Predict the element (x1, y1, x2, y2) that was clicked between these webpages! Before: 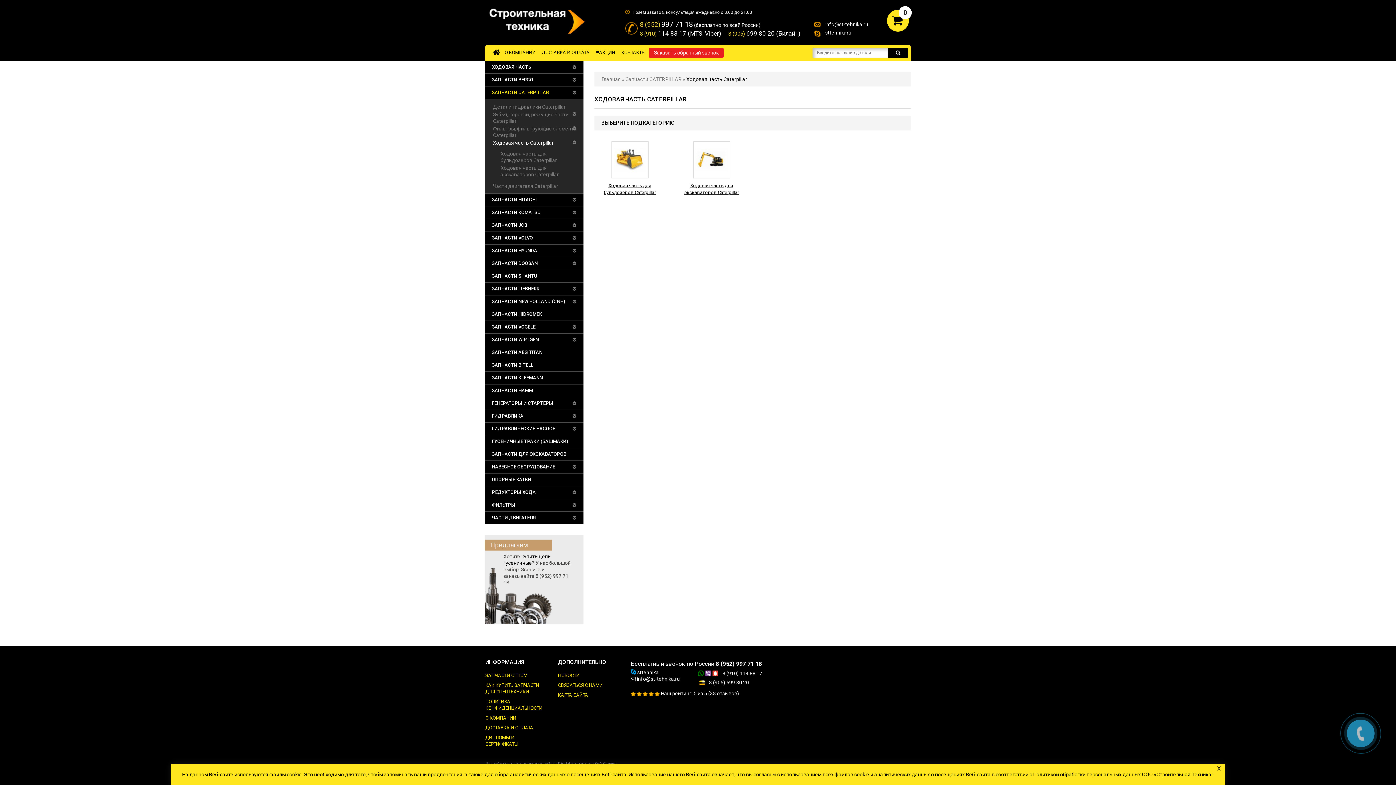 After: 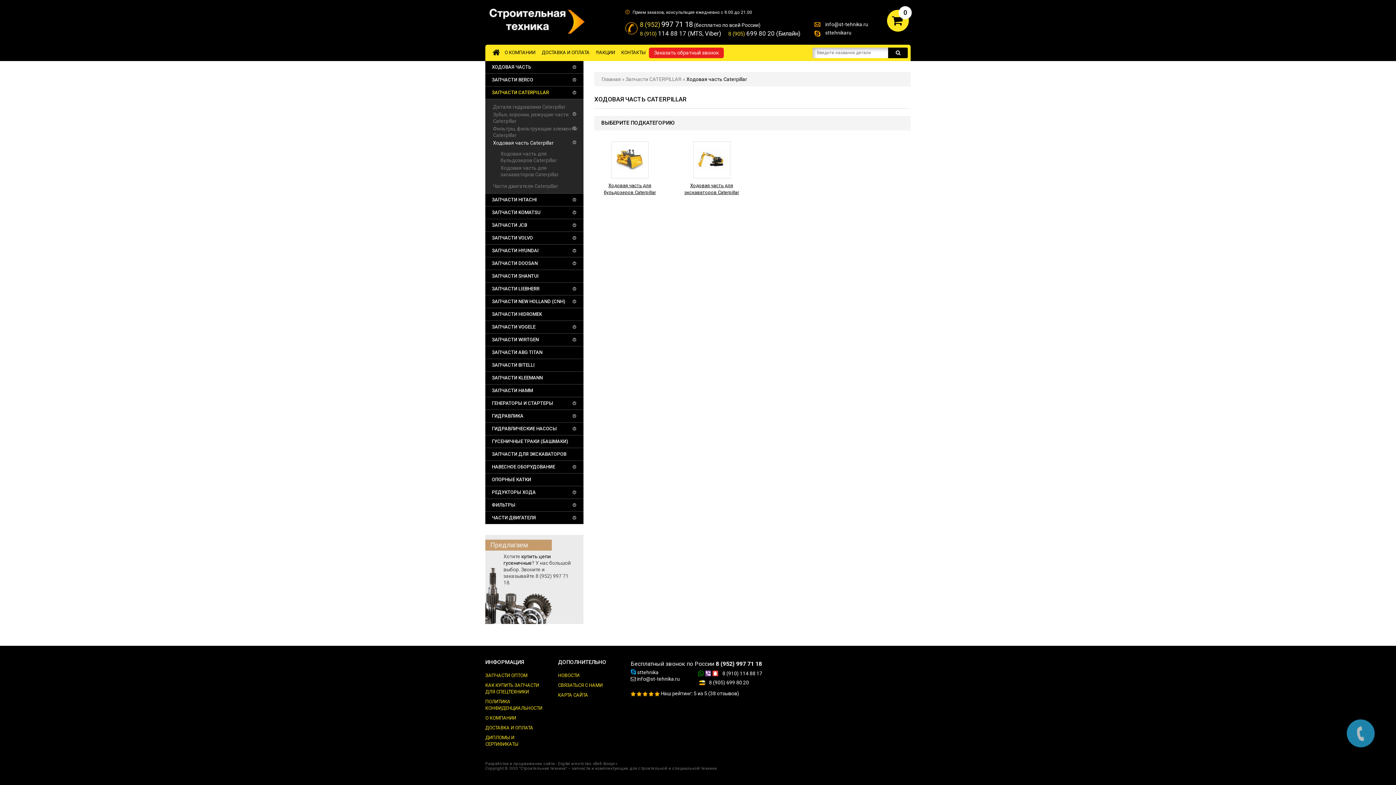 Action: label: x bbox: (1215, 764, 1223, 772)